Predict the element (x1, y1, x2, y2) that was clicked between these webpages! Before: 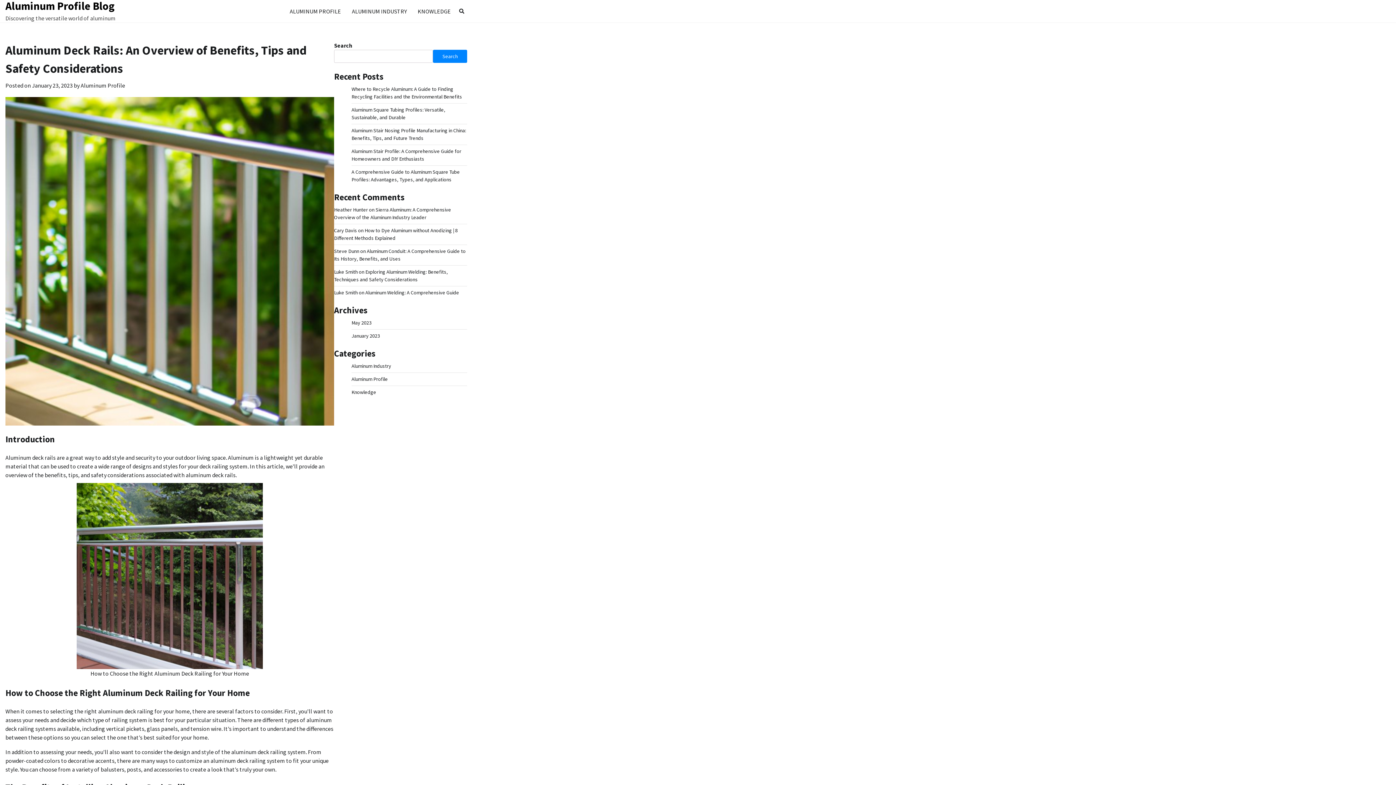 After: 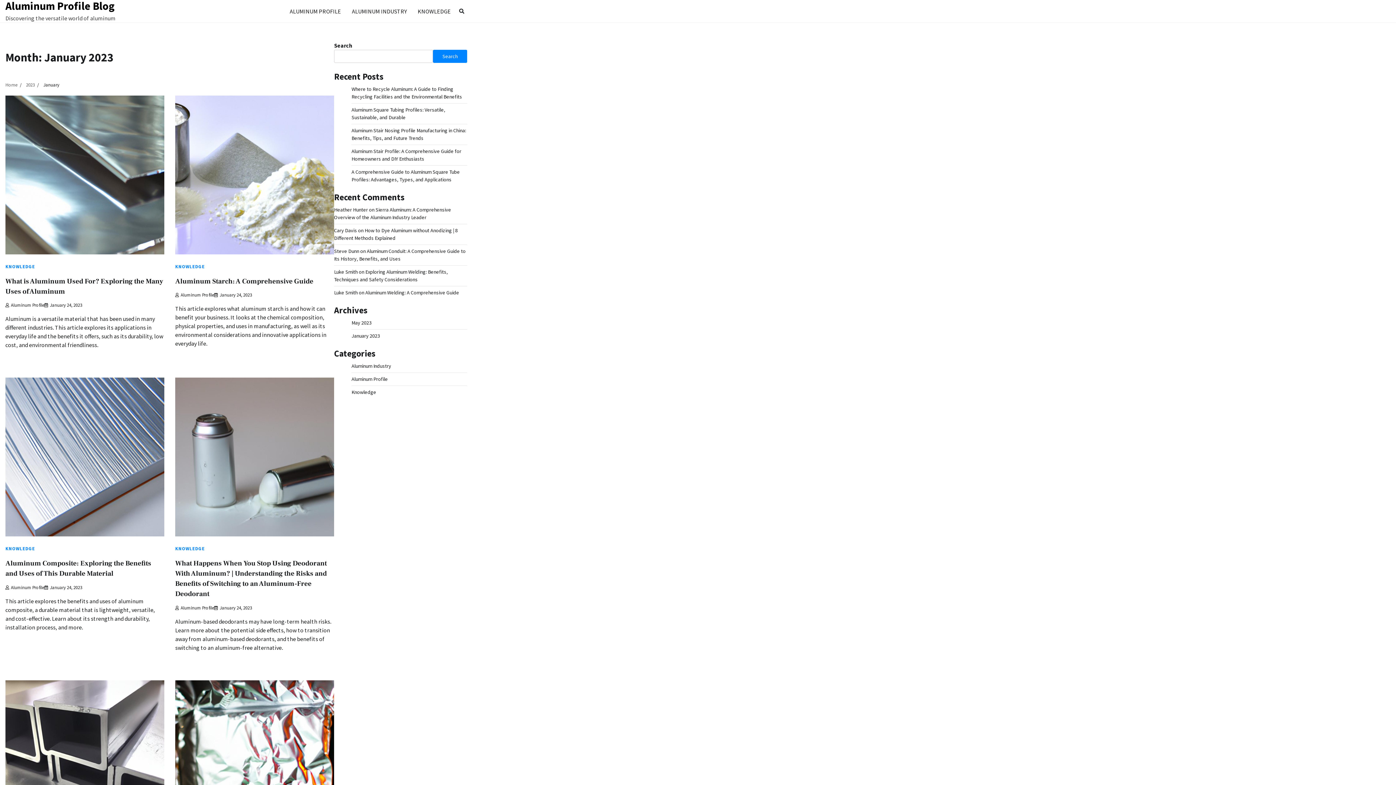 Action: label: January 2023 bbox: (351, 332, 380, 339)